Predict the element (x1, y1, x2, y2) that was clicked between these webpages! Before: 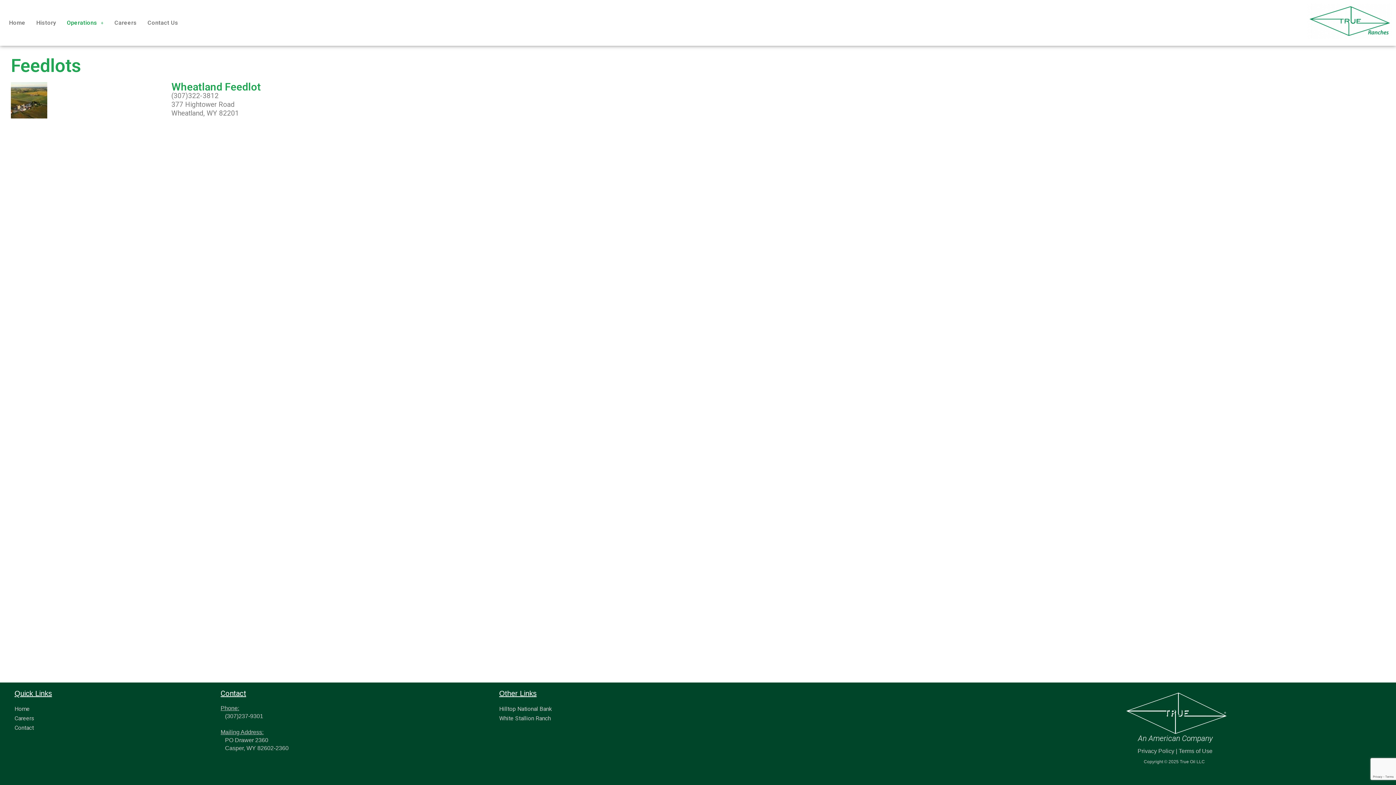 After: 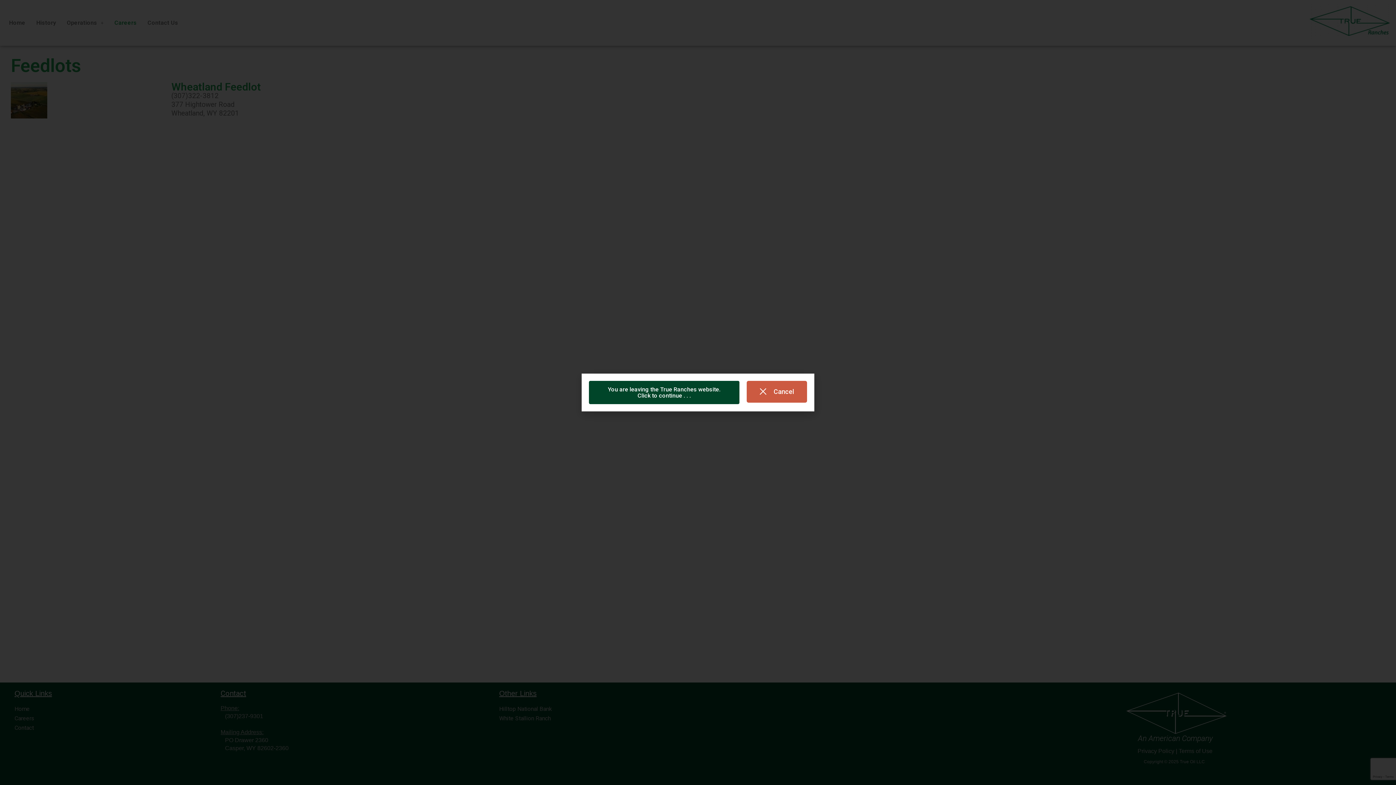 Action: bbox: (109, 14, 142, 31) label: Careers